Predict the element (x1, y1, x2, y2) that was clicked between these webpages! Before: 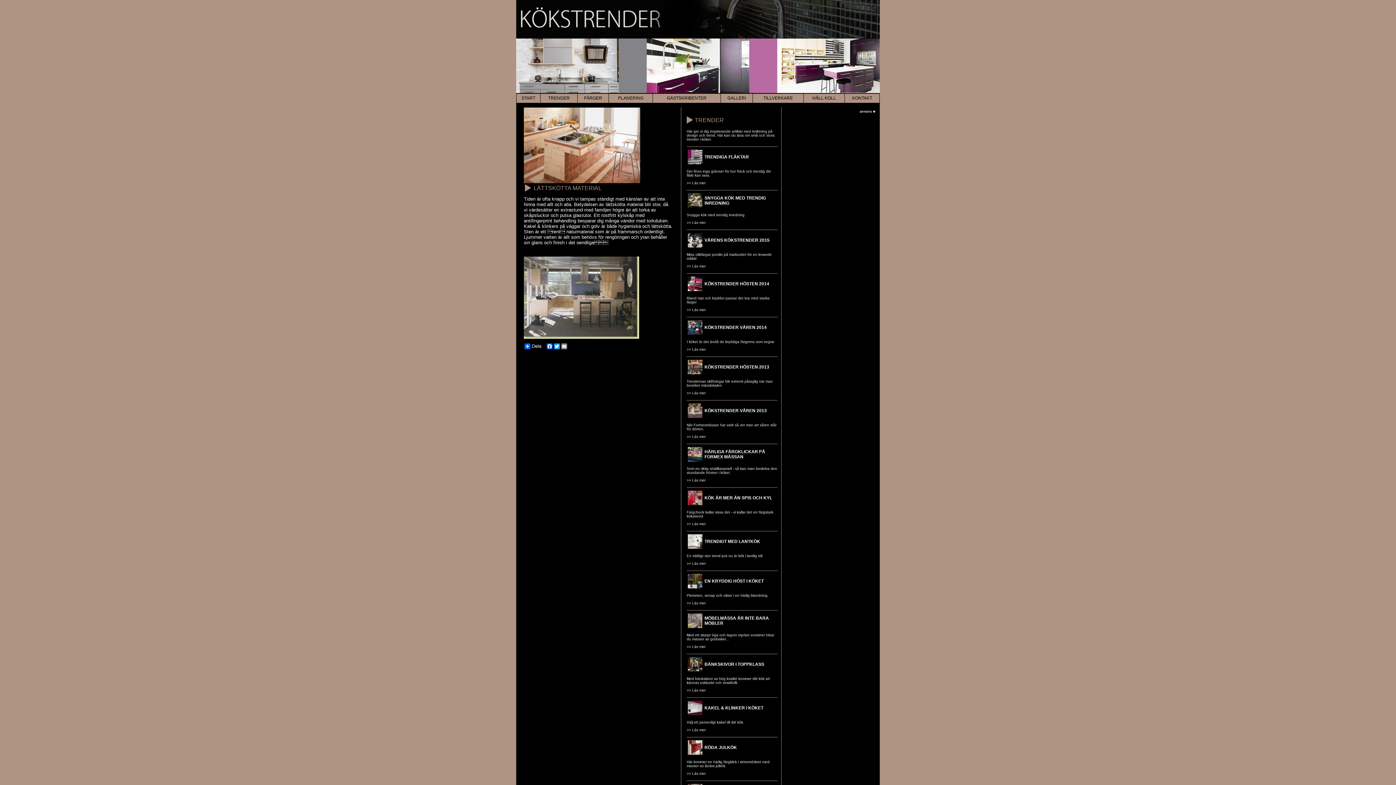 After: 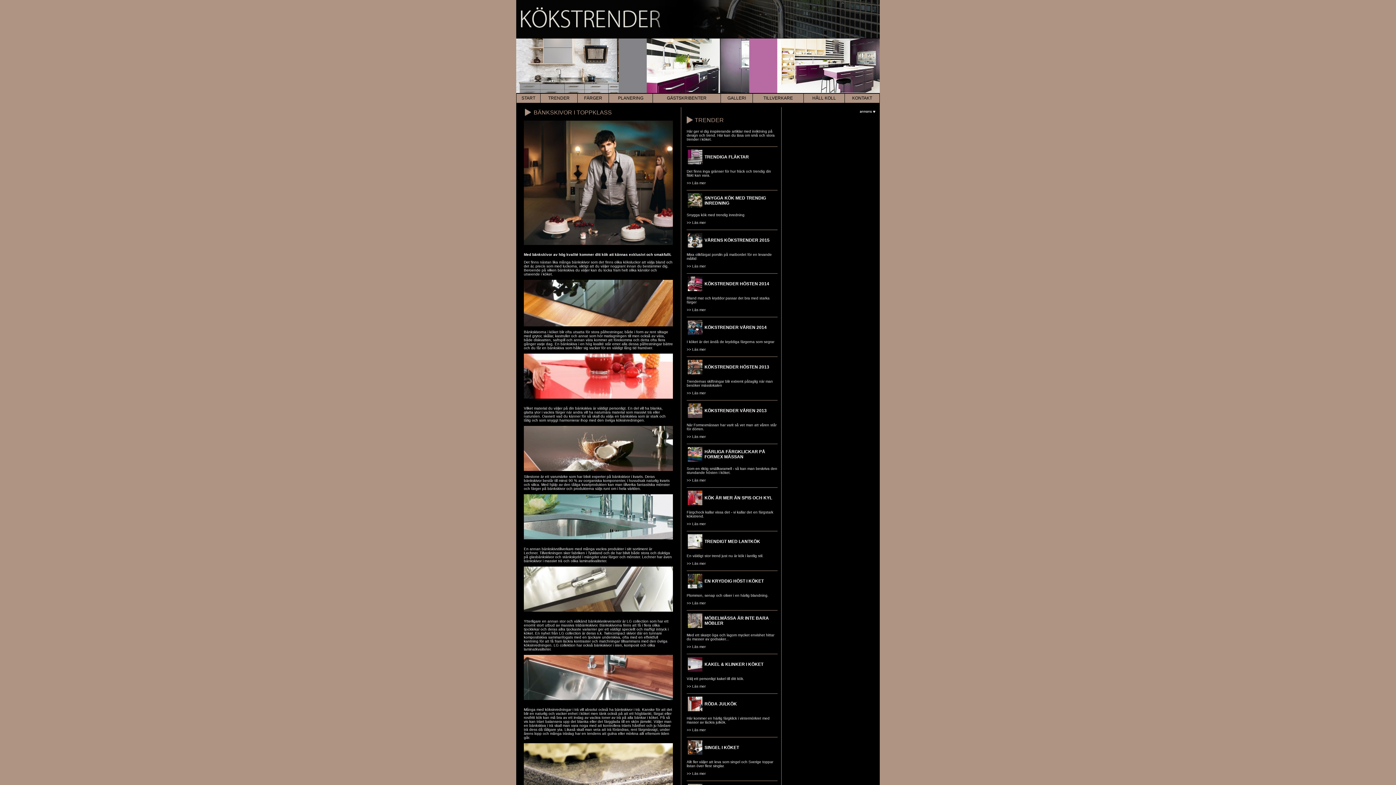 Action: bbox: (686, 688, 705, 692) label: >> Läs mer